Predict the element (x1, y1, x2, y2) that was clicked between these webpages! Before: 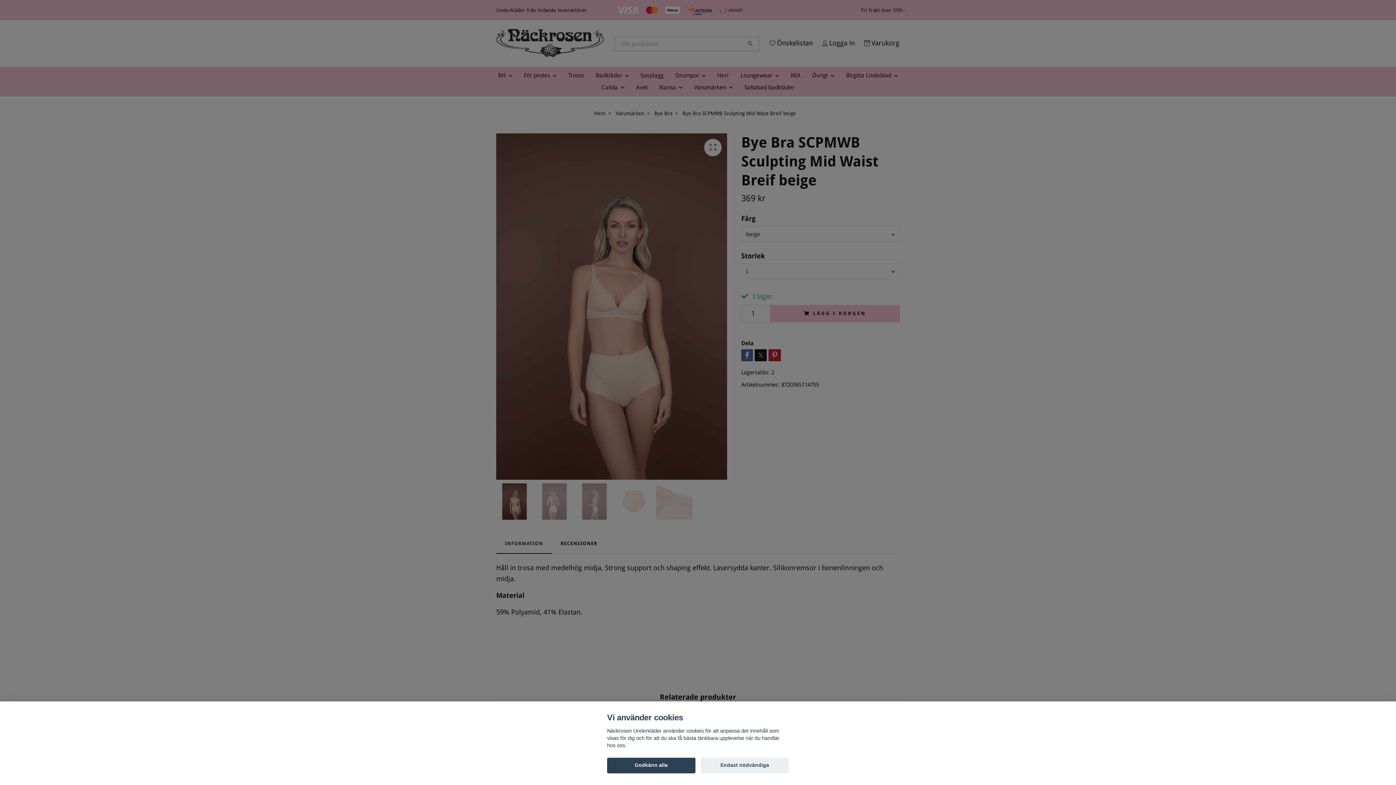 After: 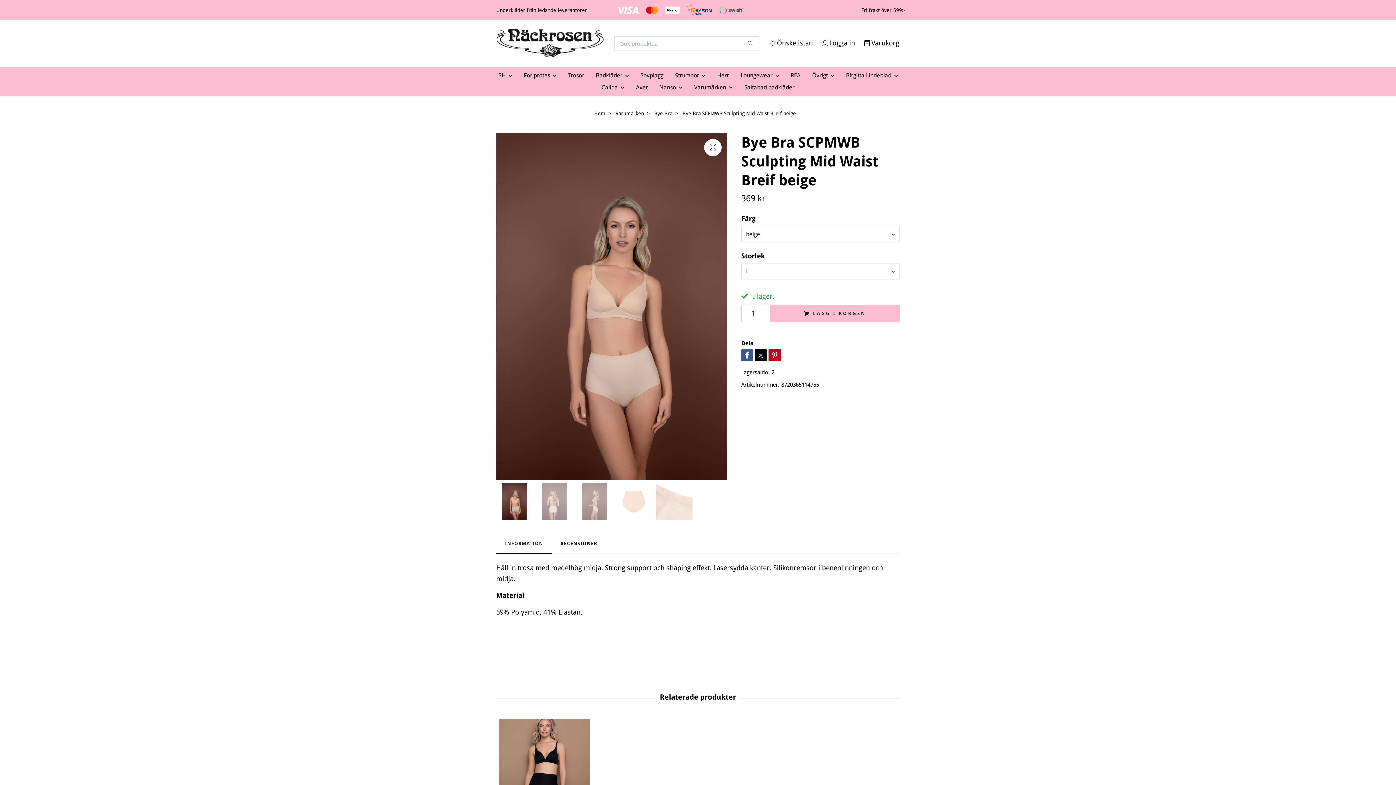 Action: bbox: (607, 758, 695, 773) label: Godkänn alla